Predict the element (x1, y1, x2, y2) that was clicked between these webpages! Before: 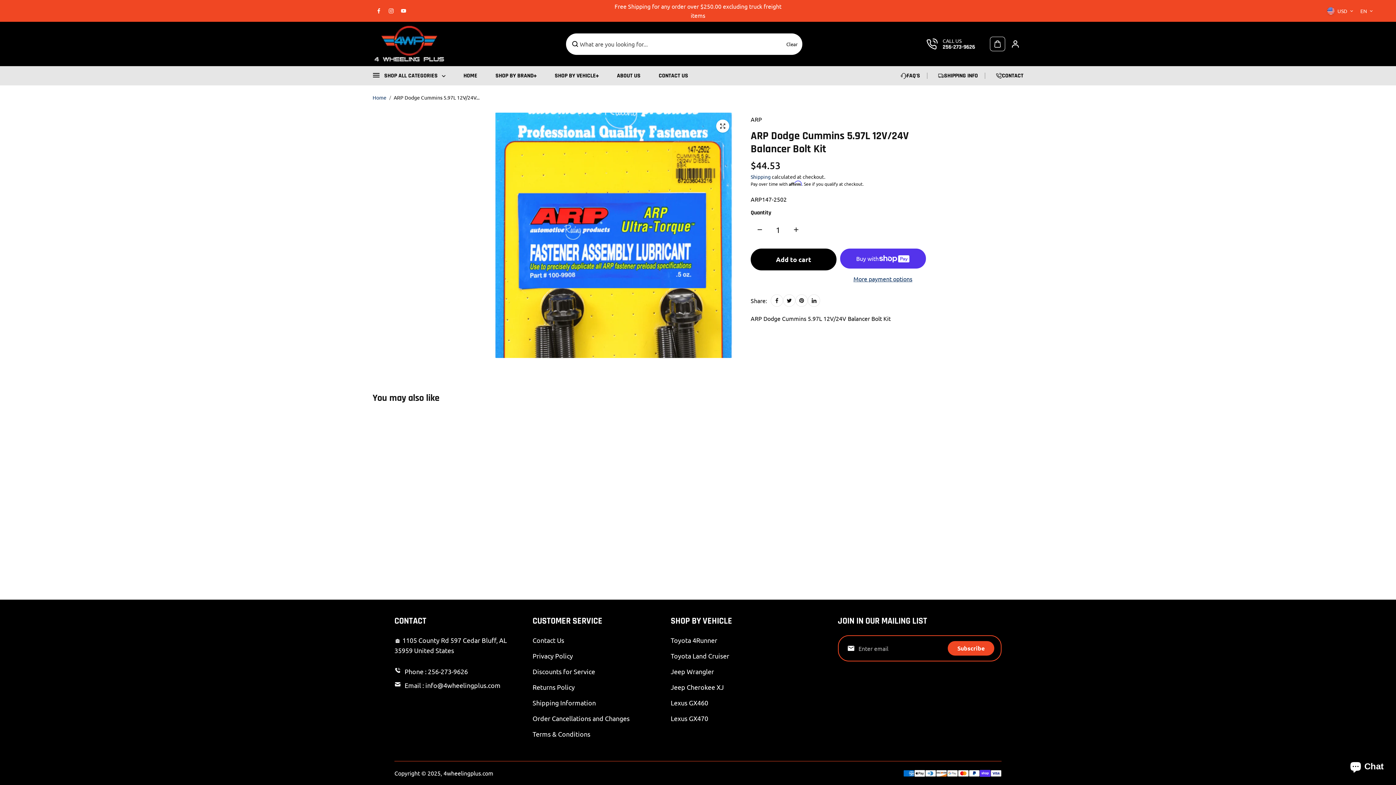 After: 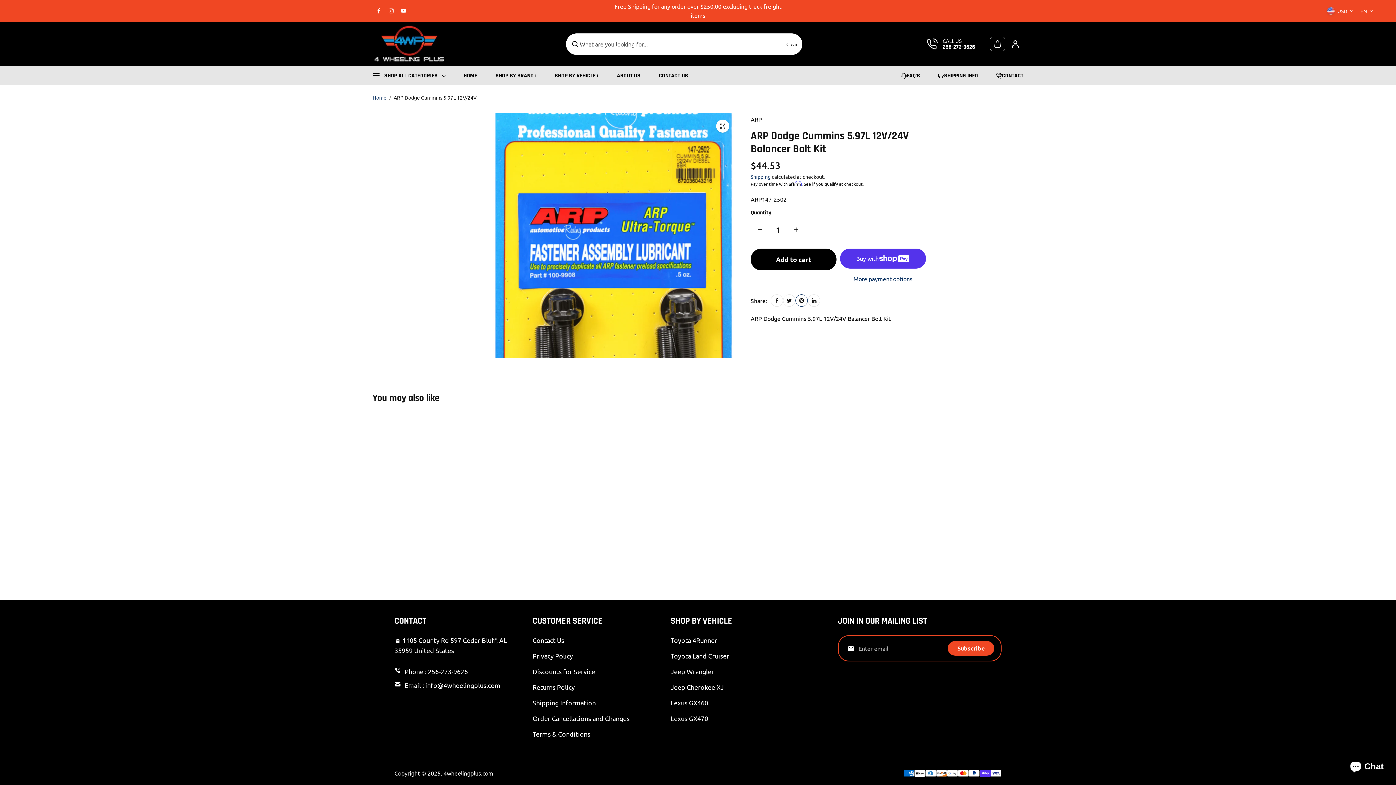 Action: bbox: (795, 294, 808, 306) label: Pinterest